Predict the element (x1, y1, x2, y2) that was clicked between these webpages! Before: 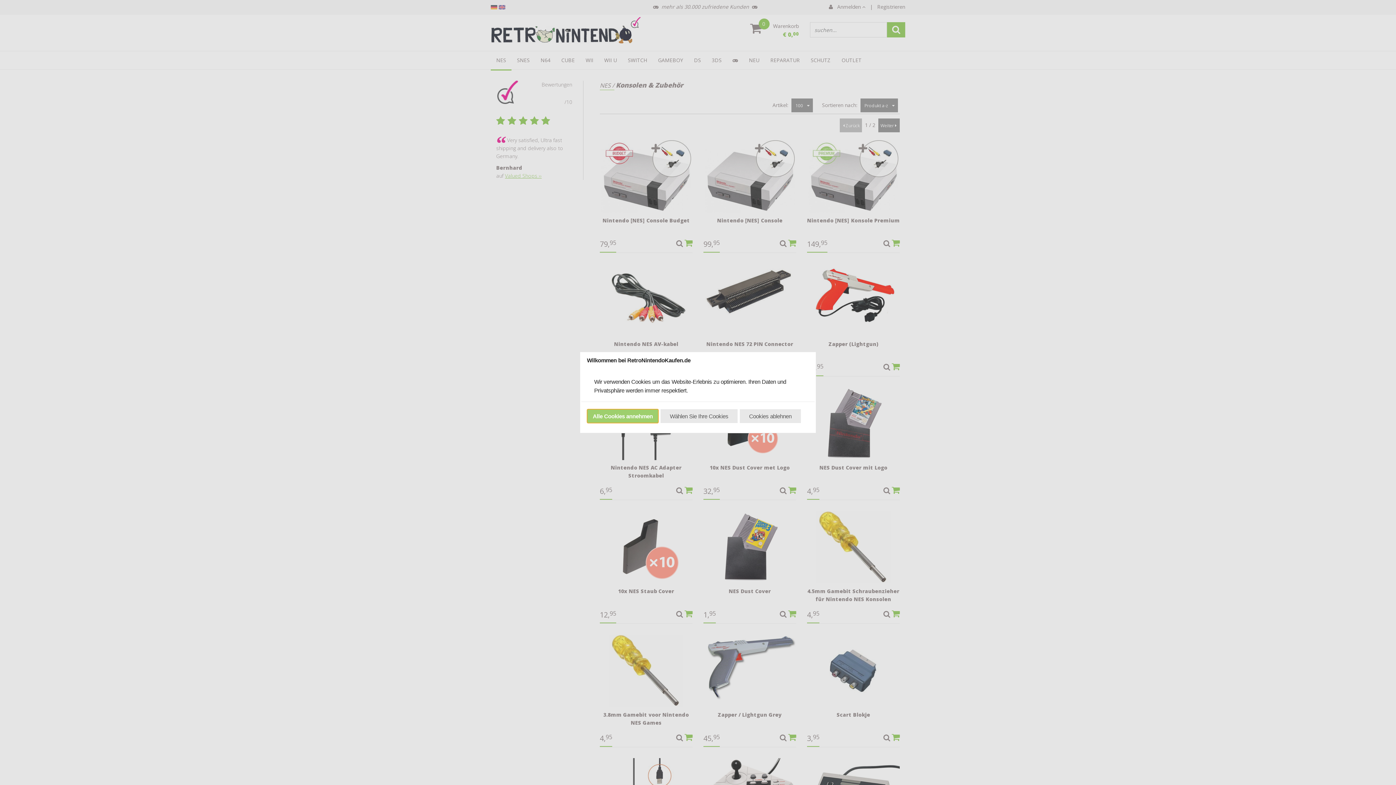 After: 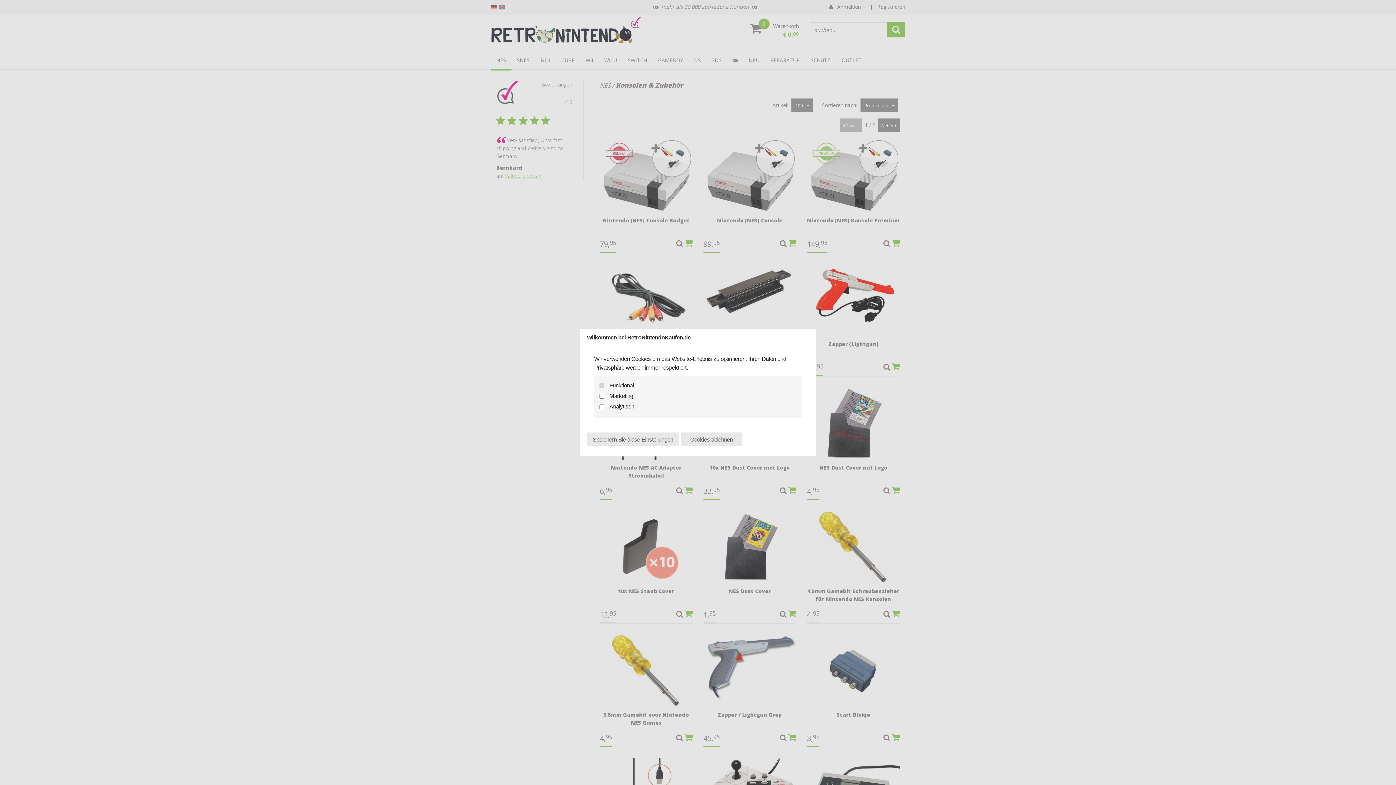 Action: label: Wählen Sie Ihre Cookies bbox: (660, 409, 737, 423)